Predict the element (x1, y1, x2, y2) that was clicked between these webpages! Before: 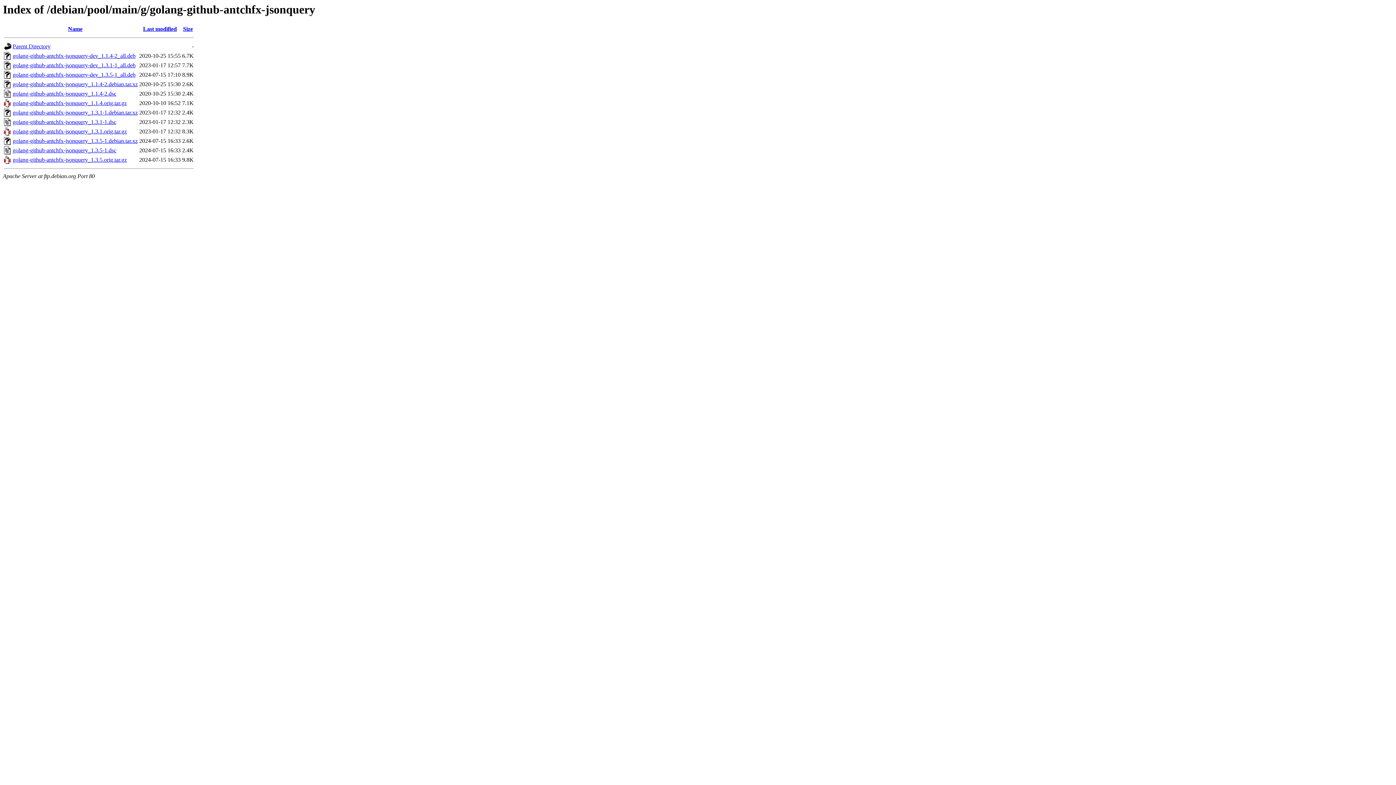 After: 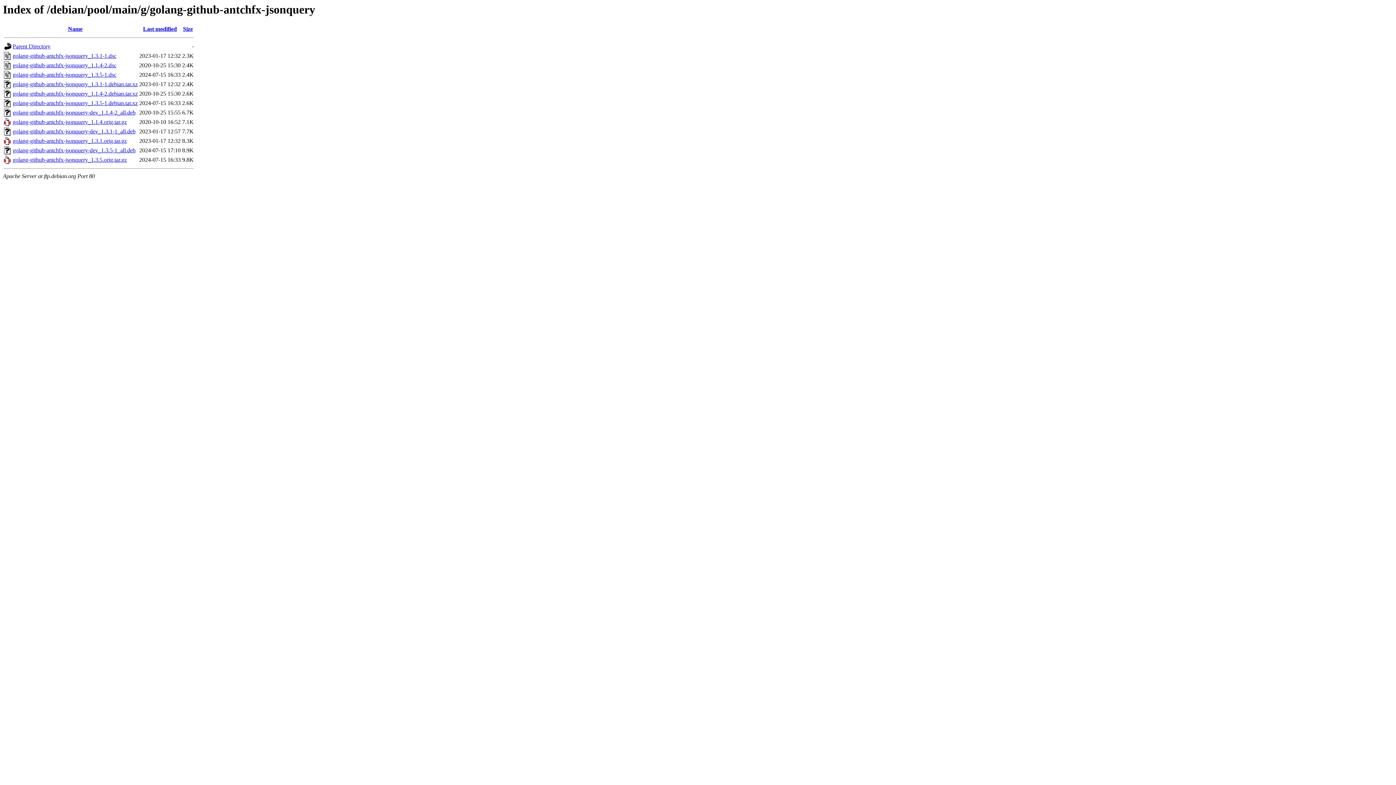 Action: label: Size bbox: (183, 25, 192, 32)